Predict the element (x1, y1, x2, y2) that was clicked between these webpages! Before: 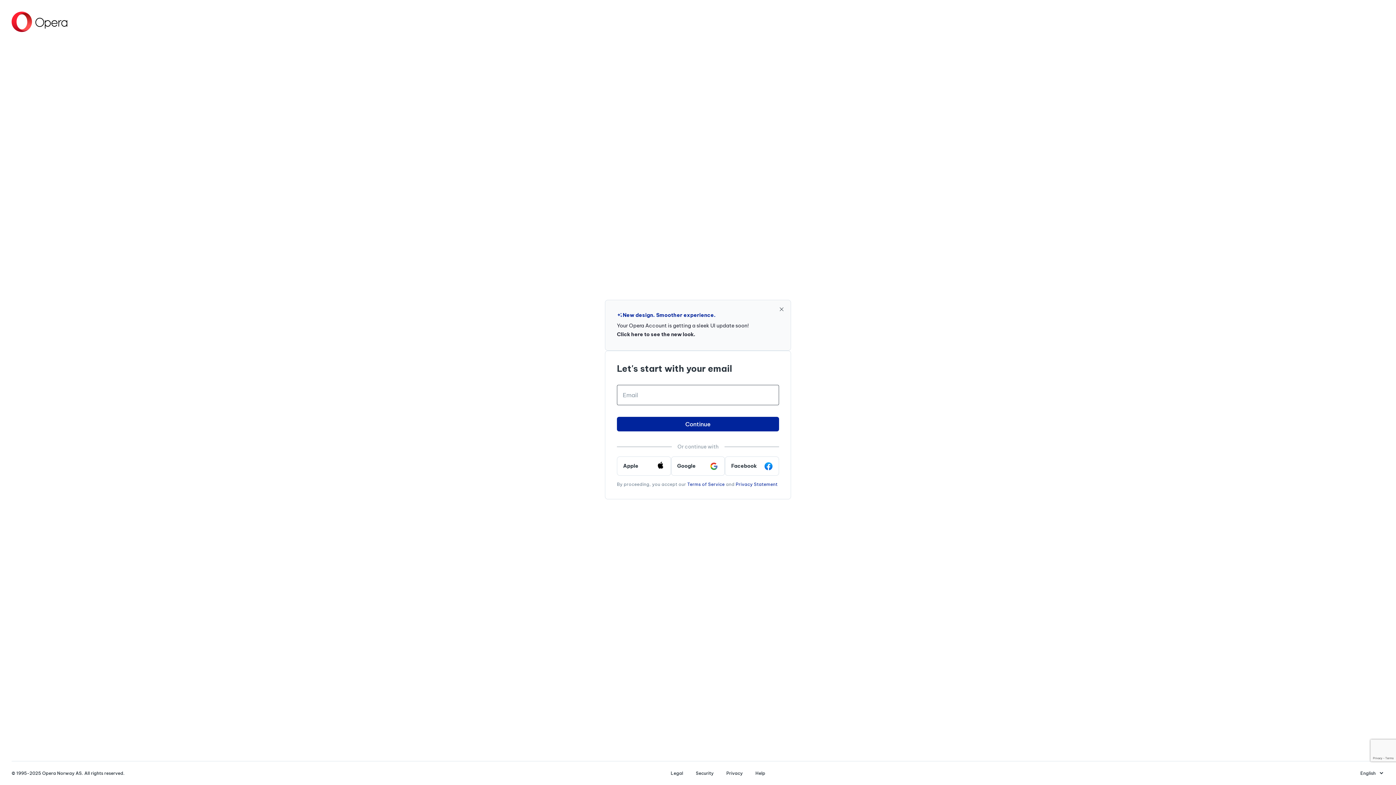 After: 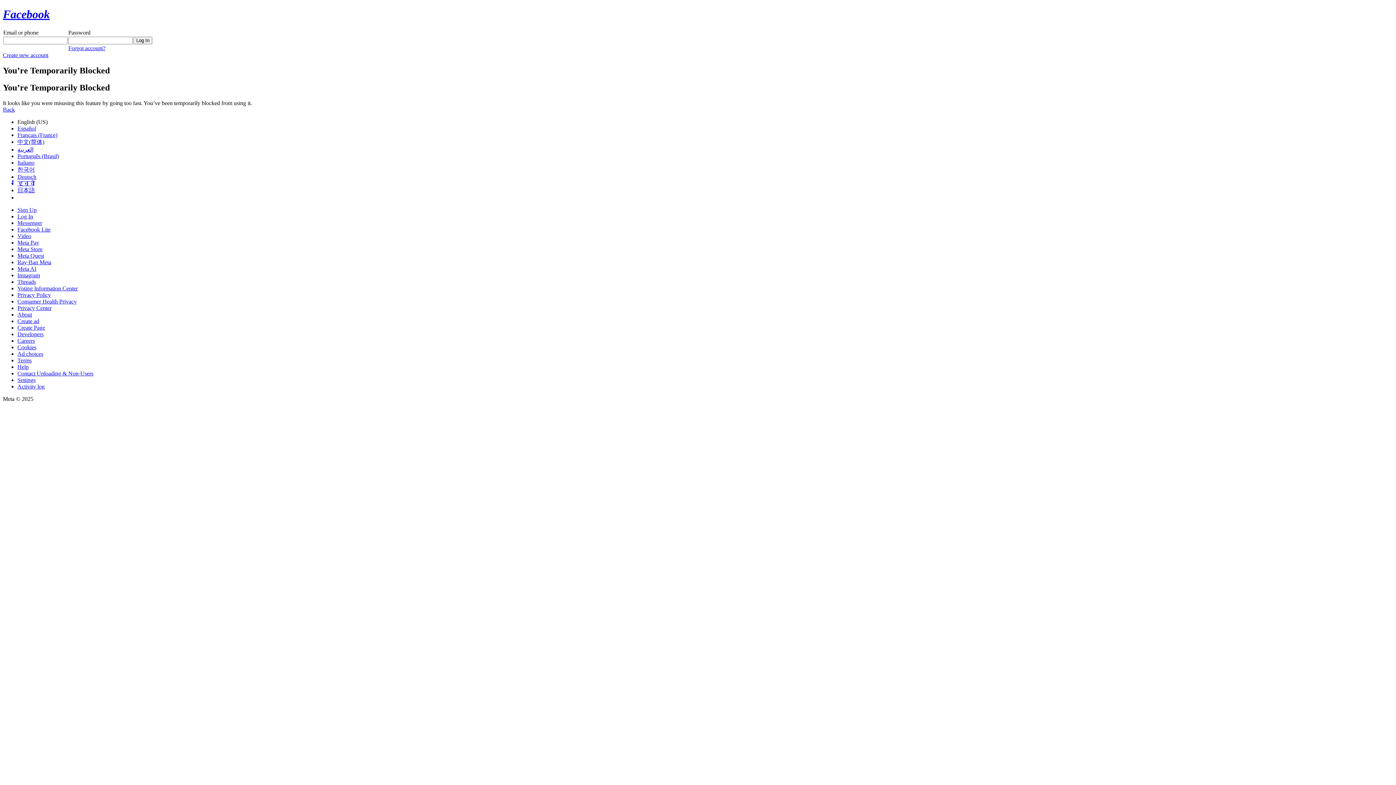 Action: bbox: (725, 456, 779, 475) label: Facebook